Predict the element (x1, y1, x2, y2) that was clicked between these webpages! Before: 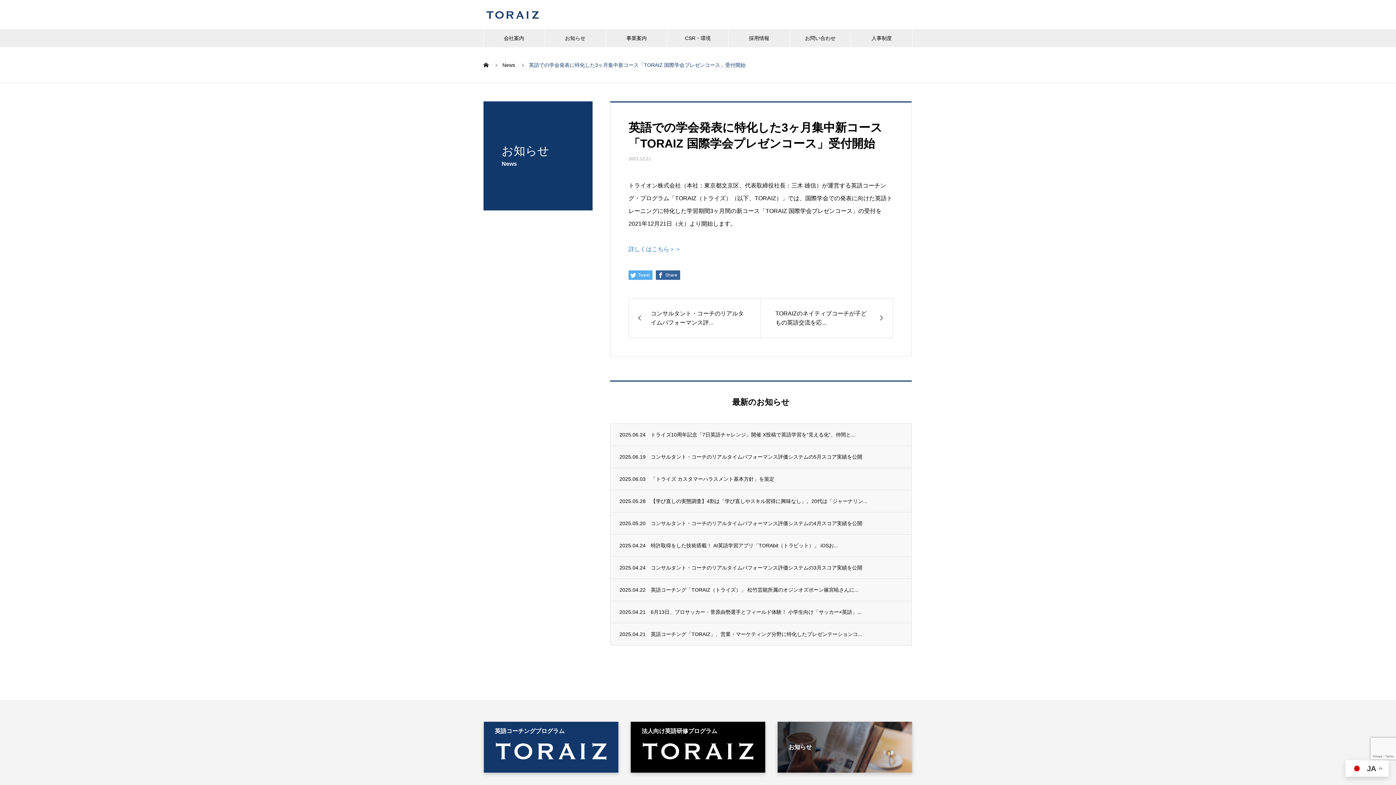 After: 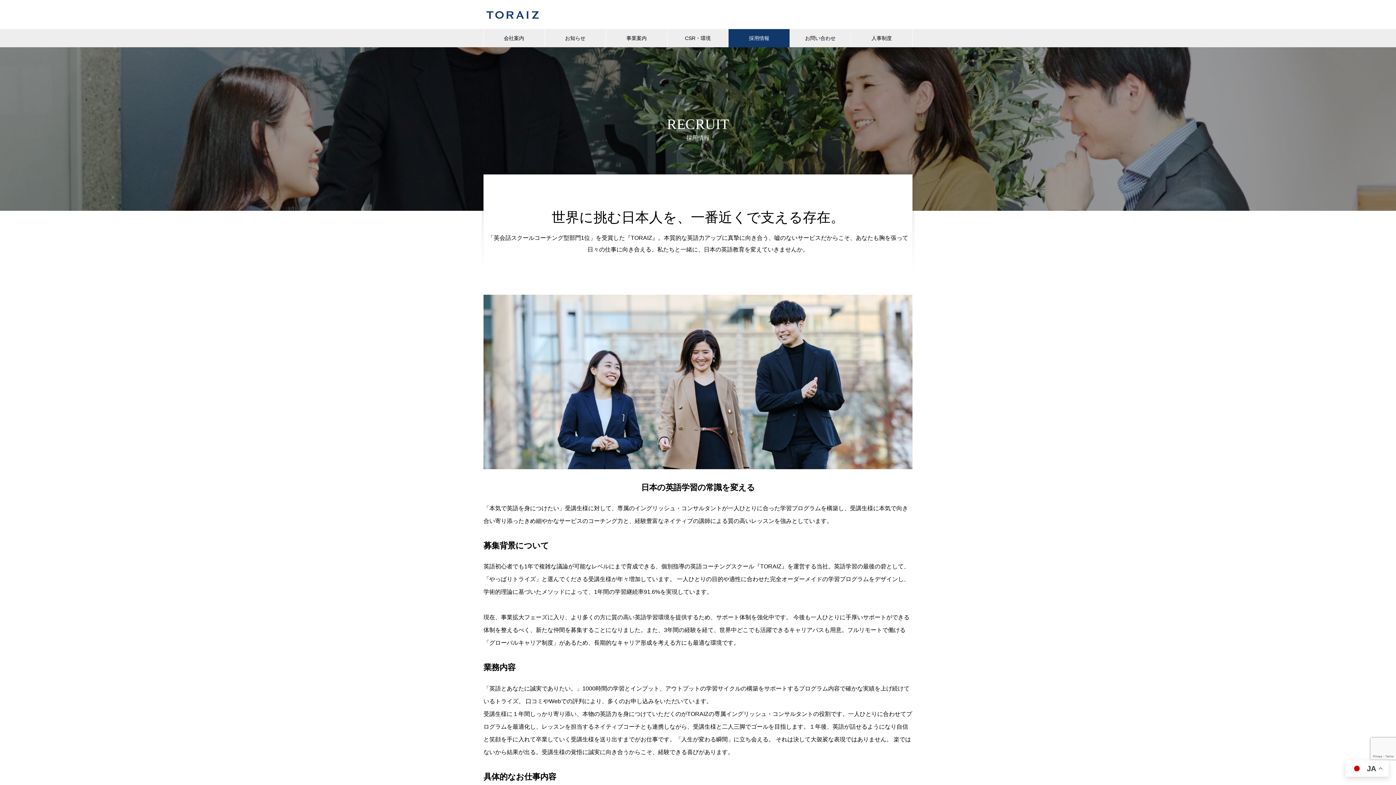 Action: label: 採用情報 bbox: (728, 29, 789, 47)